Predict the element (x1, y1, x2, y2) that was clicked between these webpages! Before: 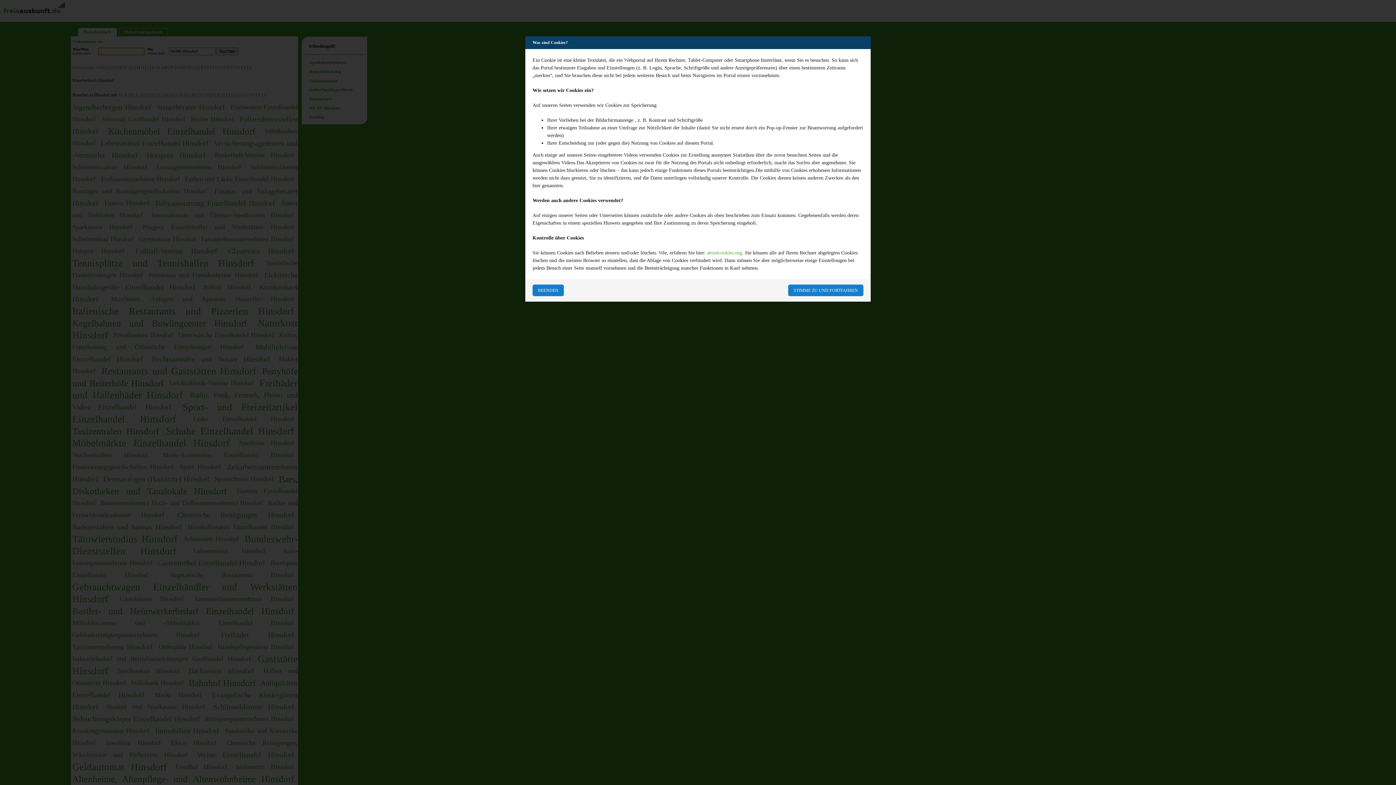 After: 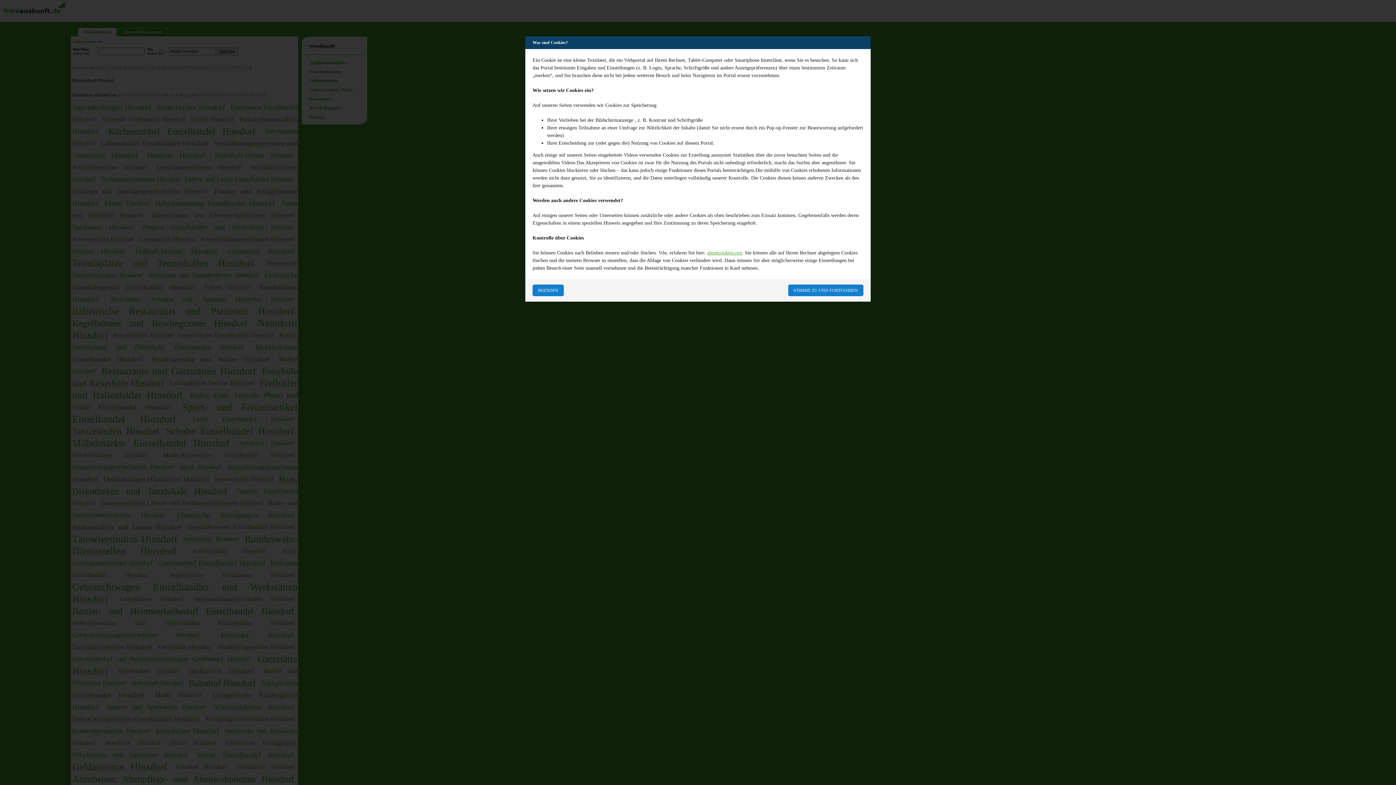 Action: bbox: (707, 250, 742, 255) label: aboutcookies.org